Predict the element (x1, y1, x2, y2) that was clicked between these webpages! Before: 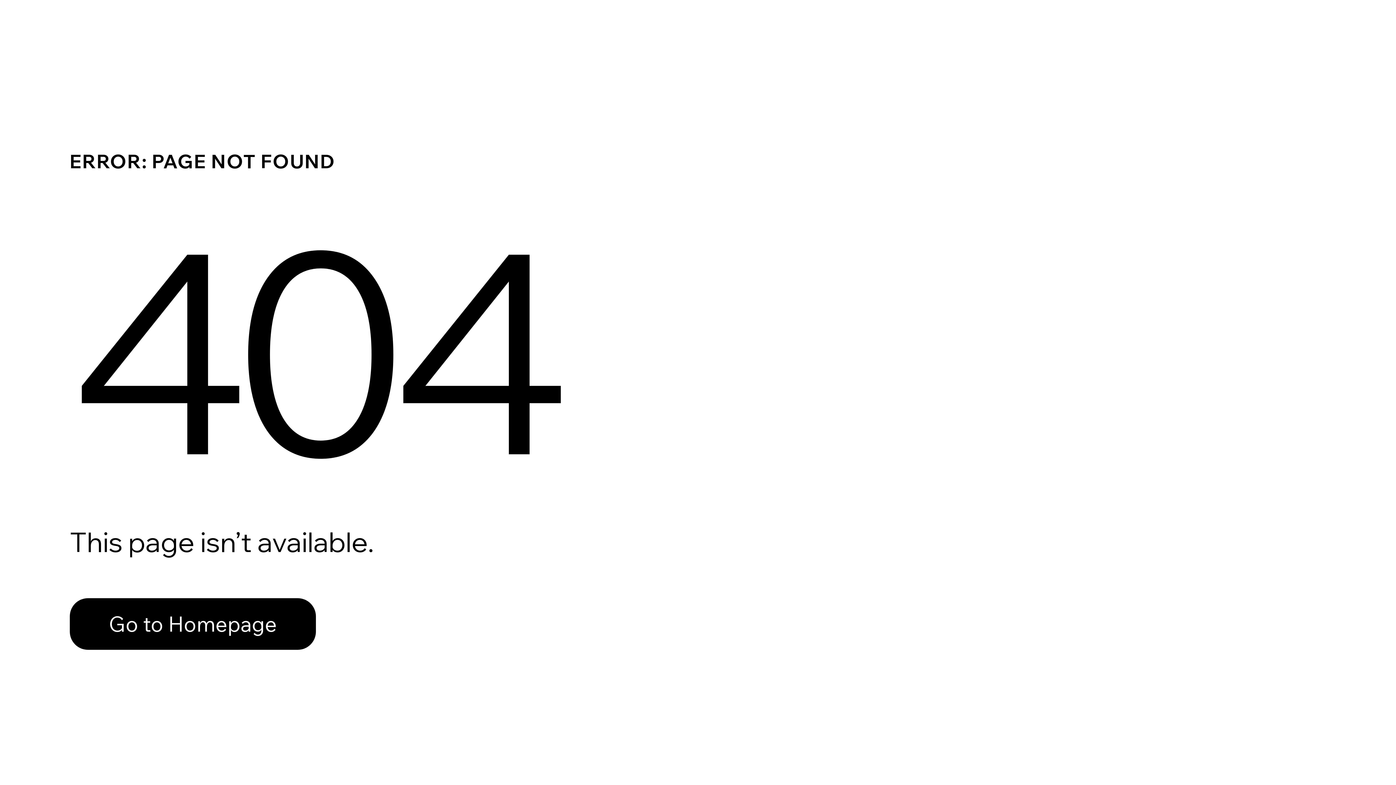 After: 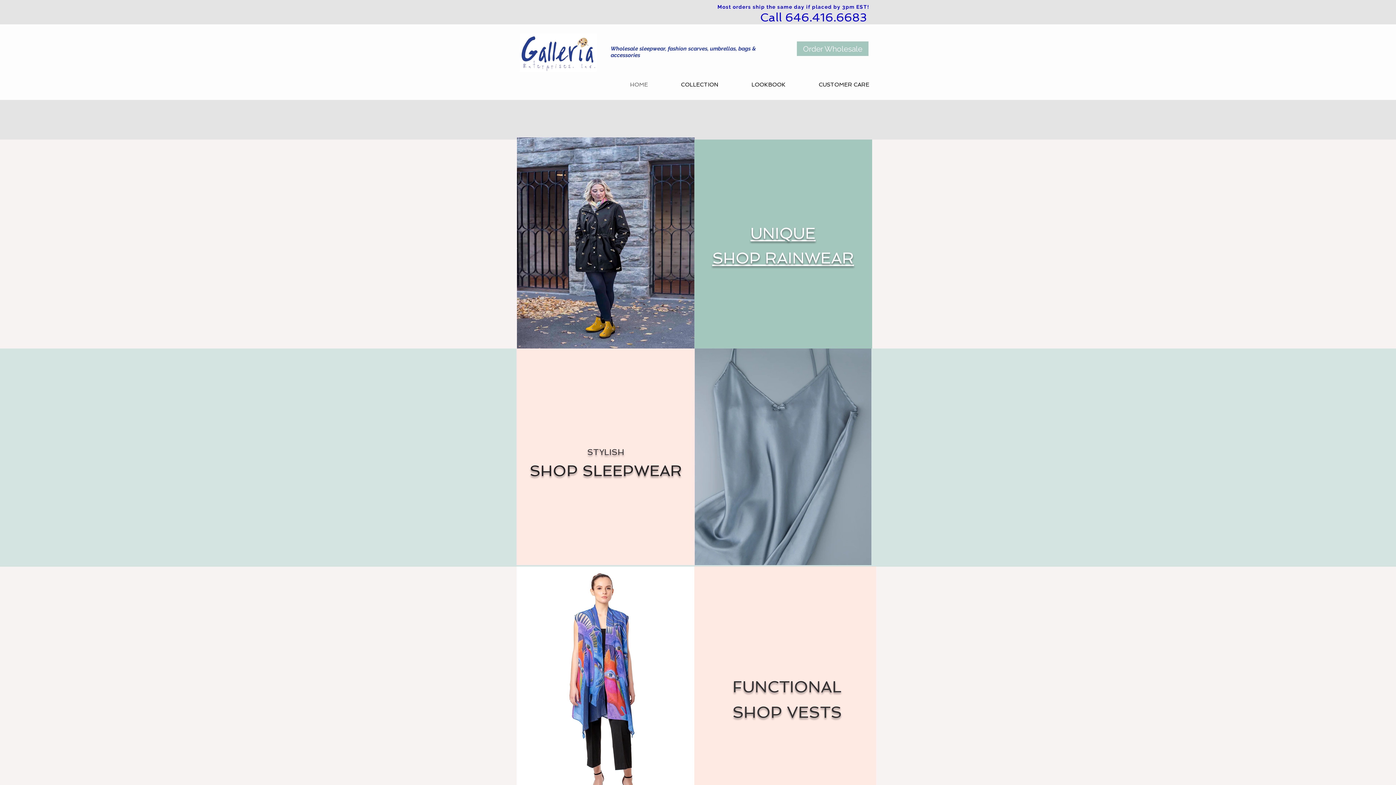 Action: bbox: (69, 598, 316, 650) label: Go to Homepage